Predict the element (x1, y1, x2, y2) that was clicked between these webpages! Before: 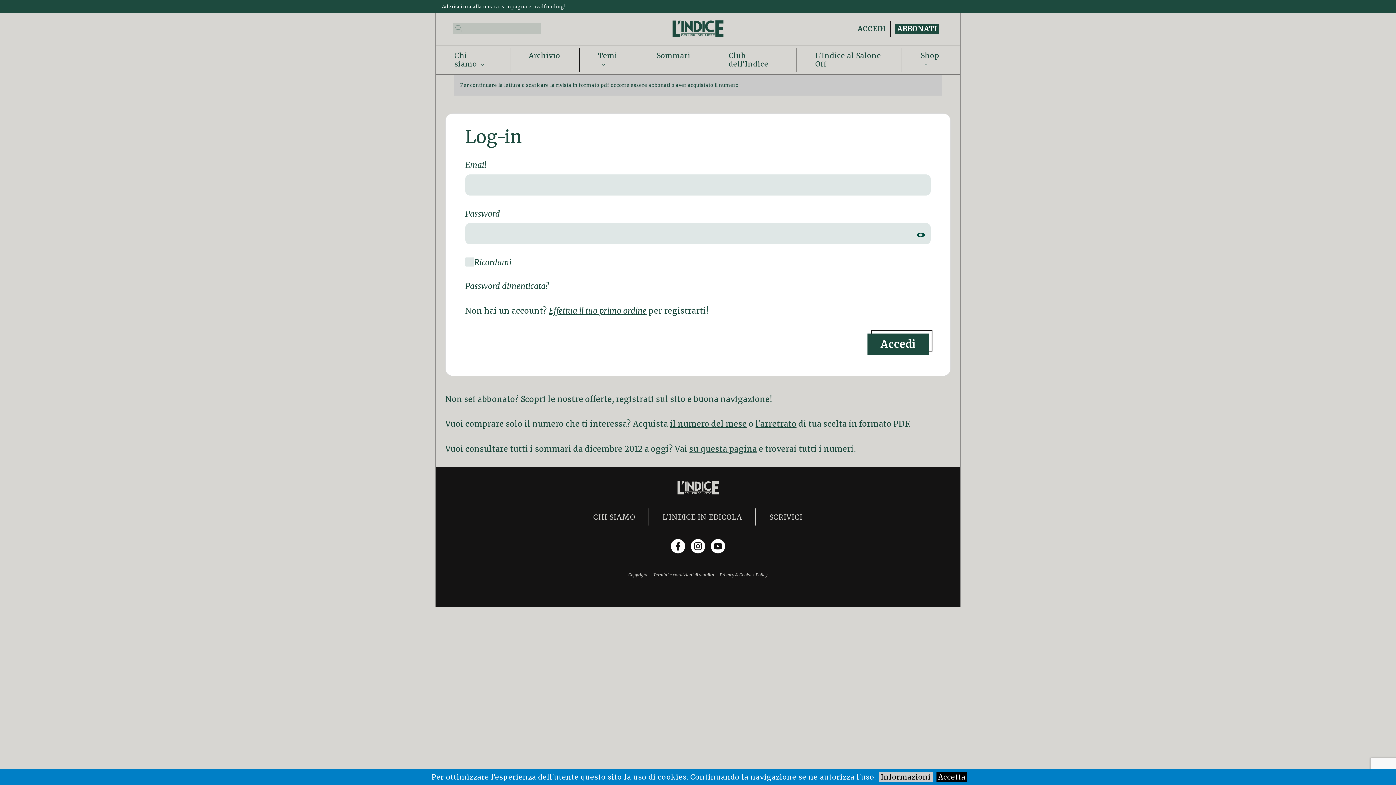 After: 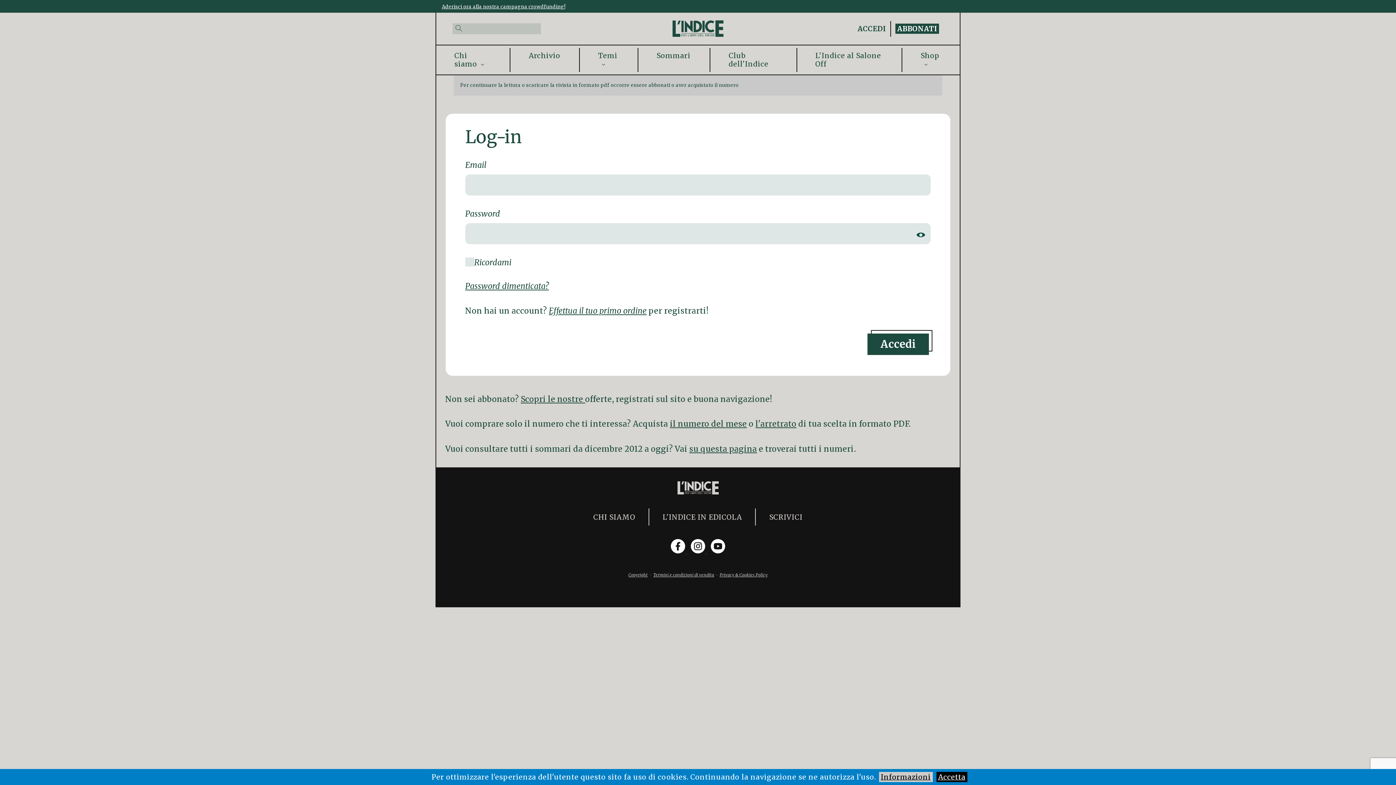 Action: bbox: (710, 546, 725, 555)